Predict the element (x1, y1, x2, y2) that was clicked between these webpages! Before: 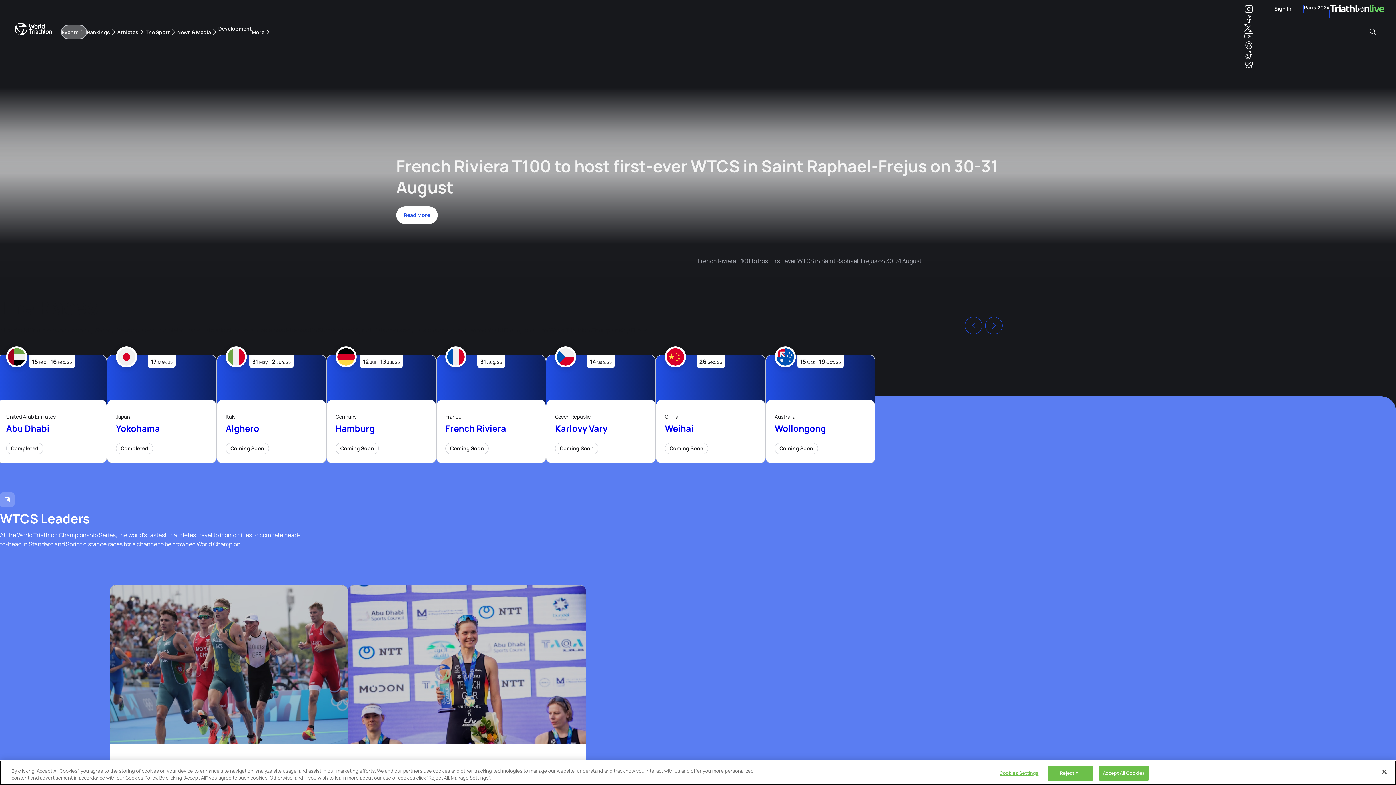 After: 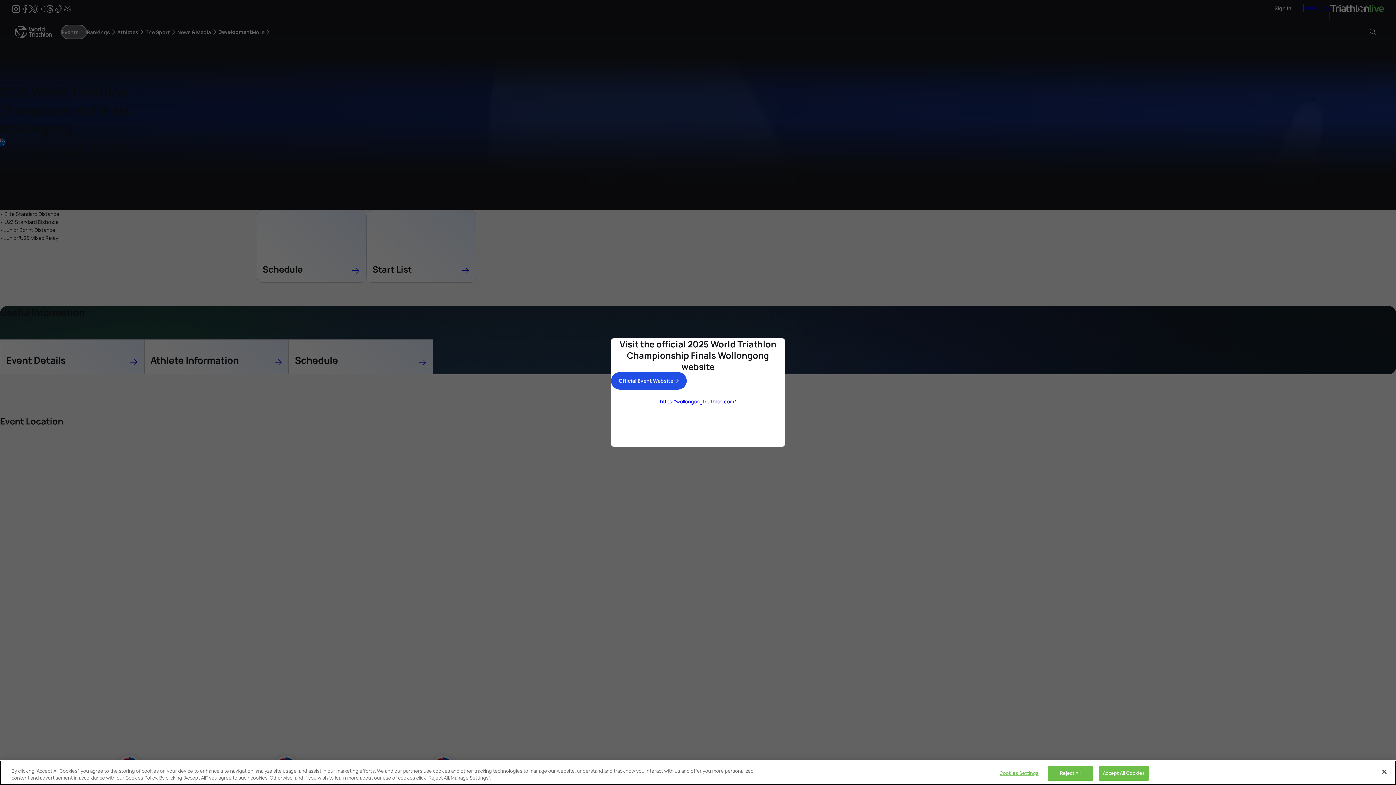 Action: label: Coming Soon bbox: (774, 442, 818, 454)